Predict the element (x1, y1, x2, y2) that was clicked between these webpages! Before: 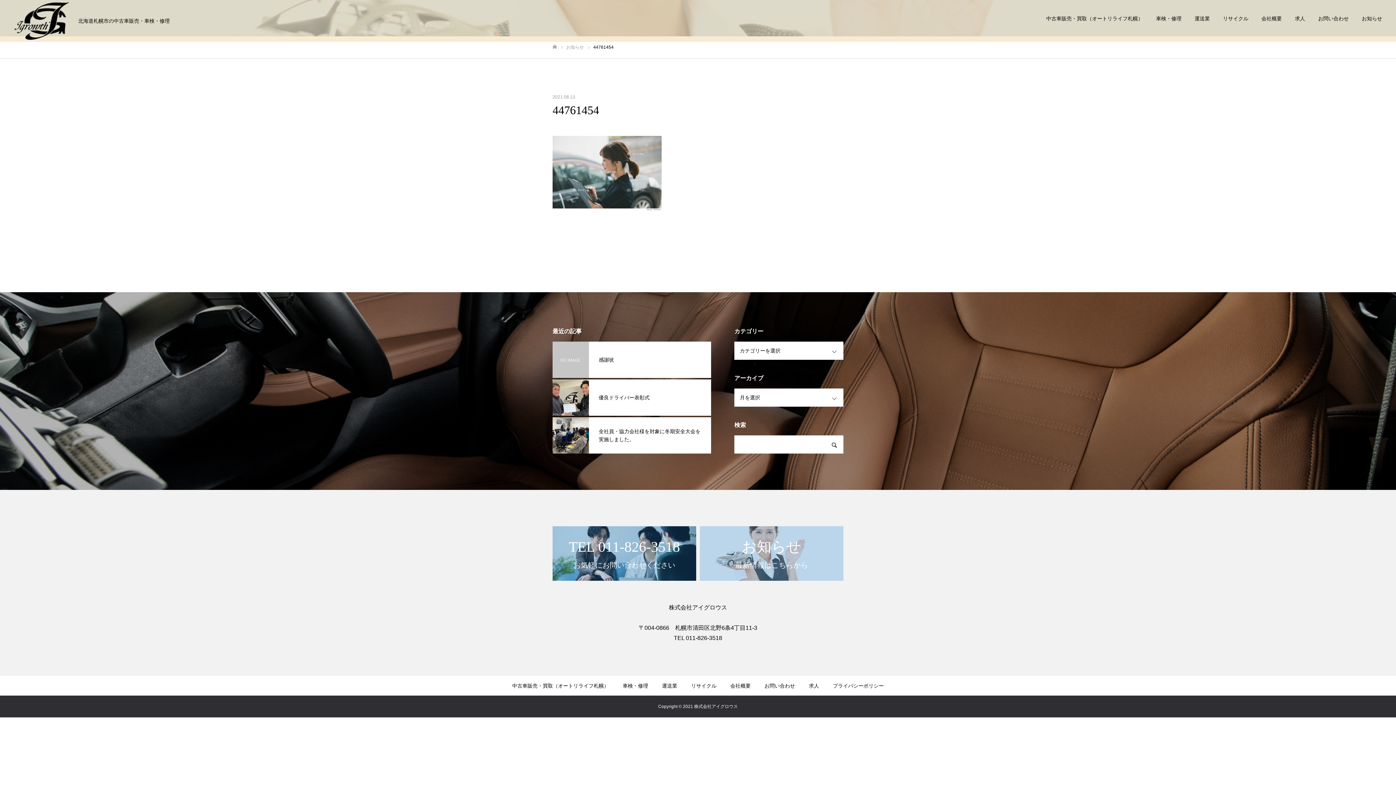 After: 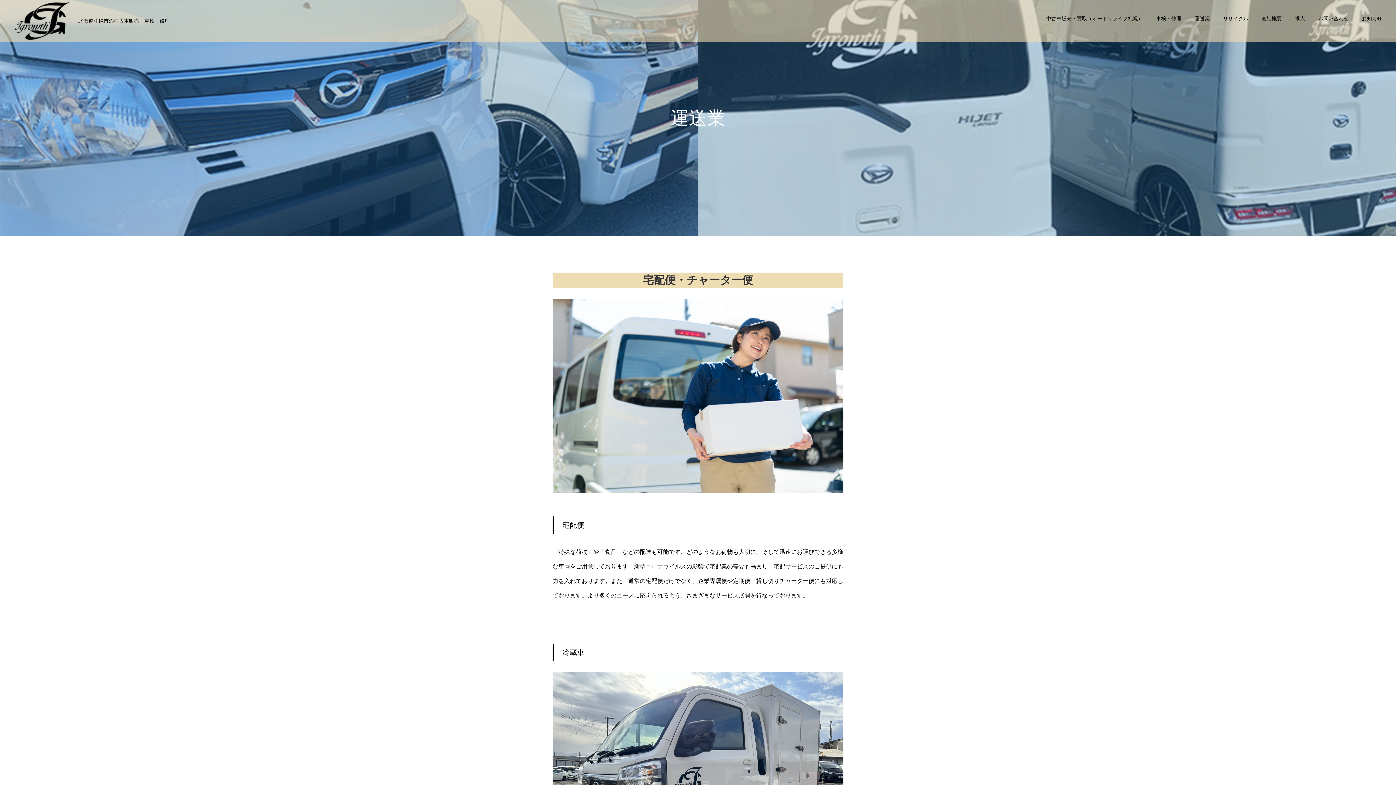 Action: label: 運送業 bbox: (1188, 0, 1216, 36)